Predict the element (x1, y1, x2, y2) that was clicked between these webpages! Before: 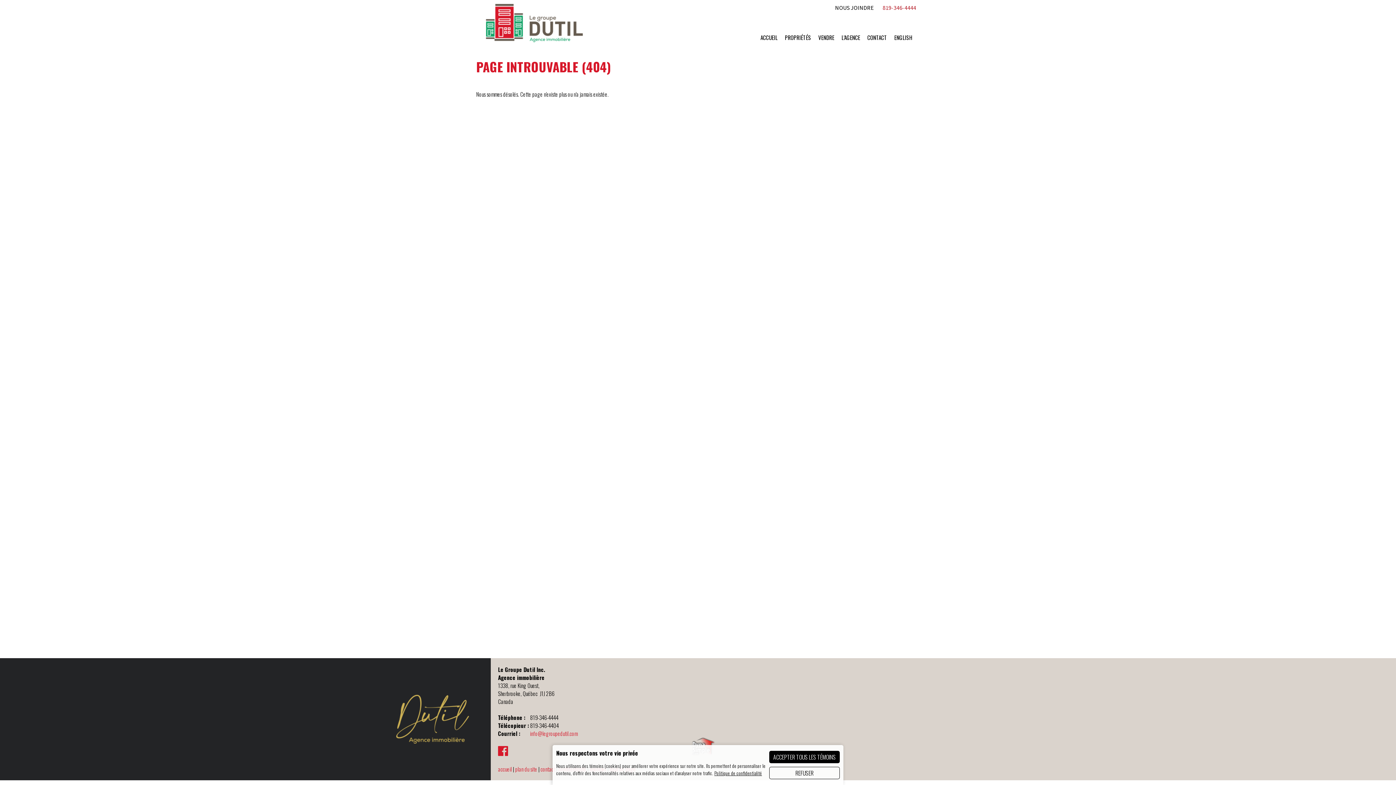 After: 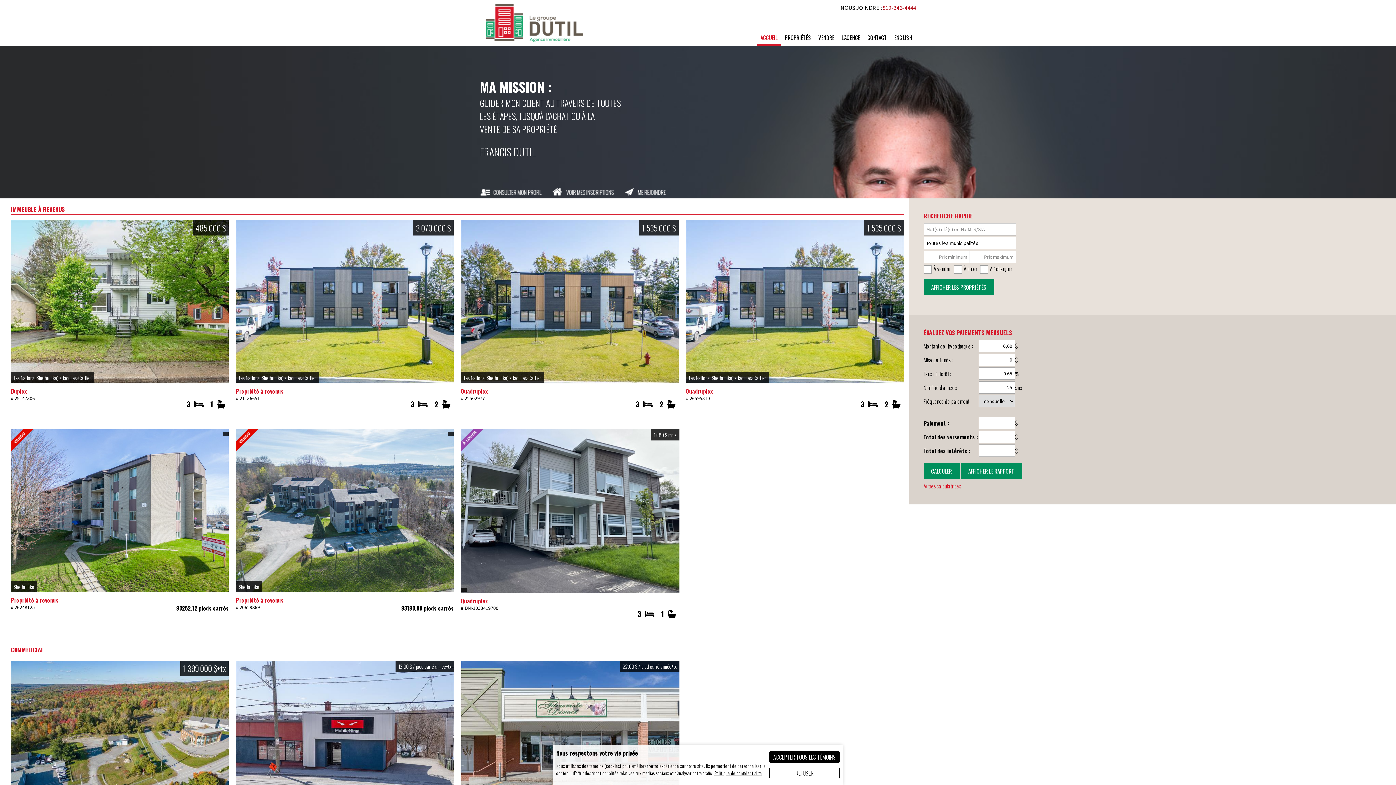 Action: bbox: (480, 38, 589, 46)